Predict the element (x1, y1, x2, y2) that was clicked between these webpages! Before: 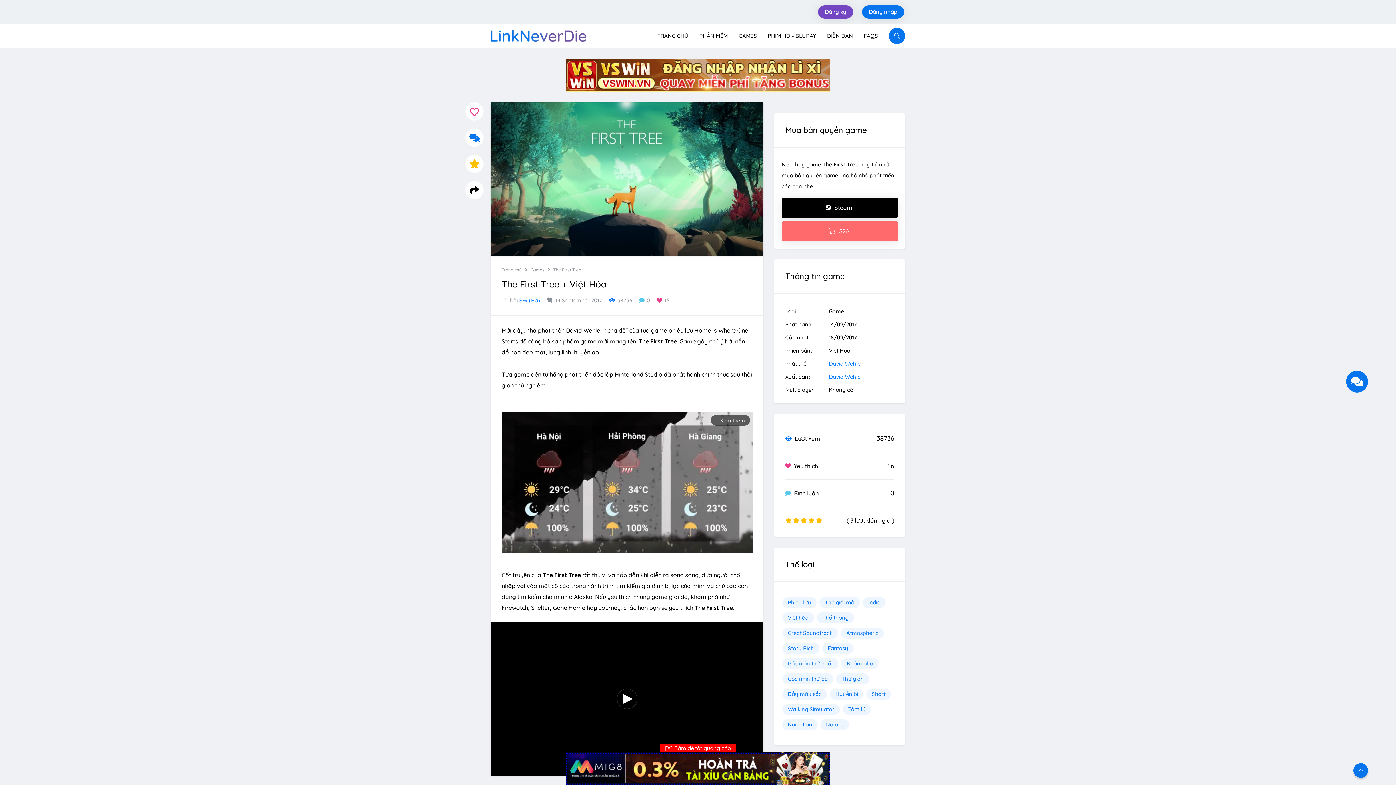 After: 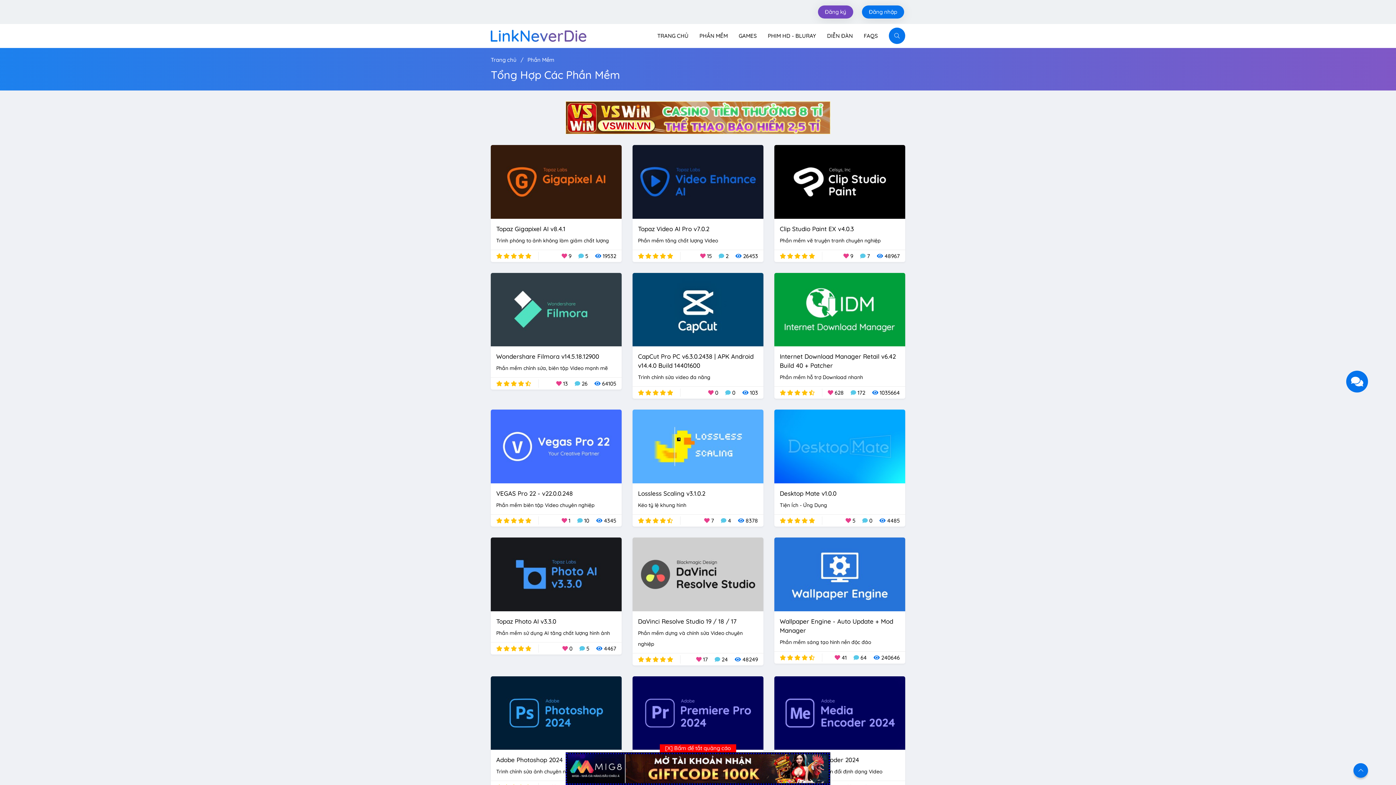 Action: bbox: (699, 32, 728, 39) label: PHẦN MỀM